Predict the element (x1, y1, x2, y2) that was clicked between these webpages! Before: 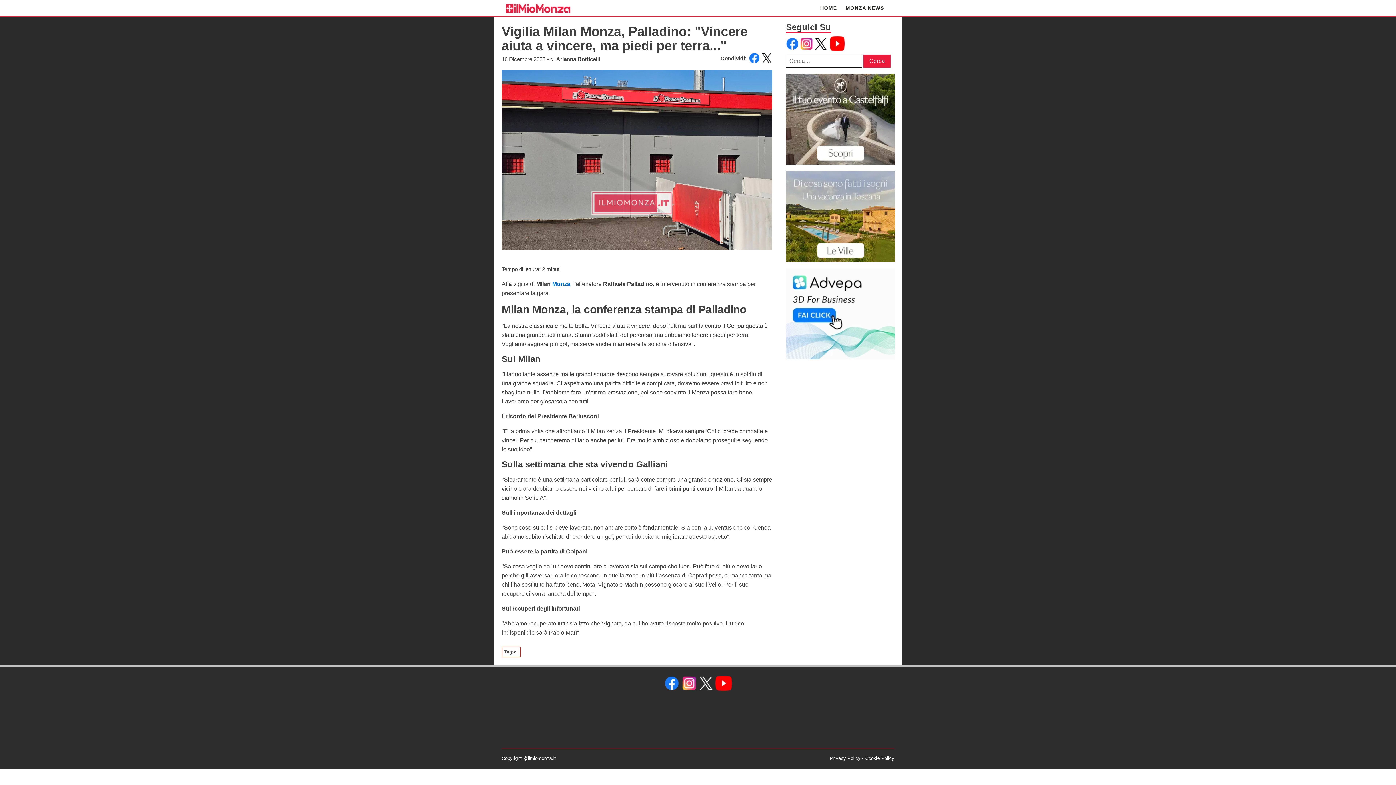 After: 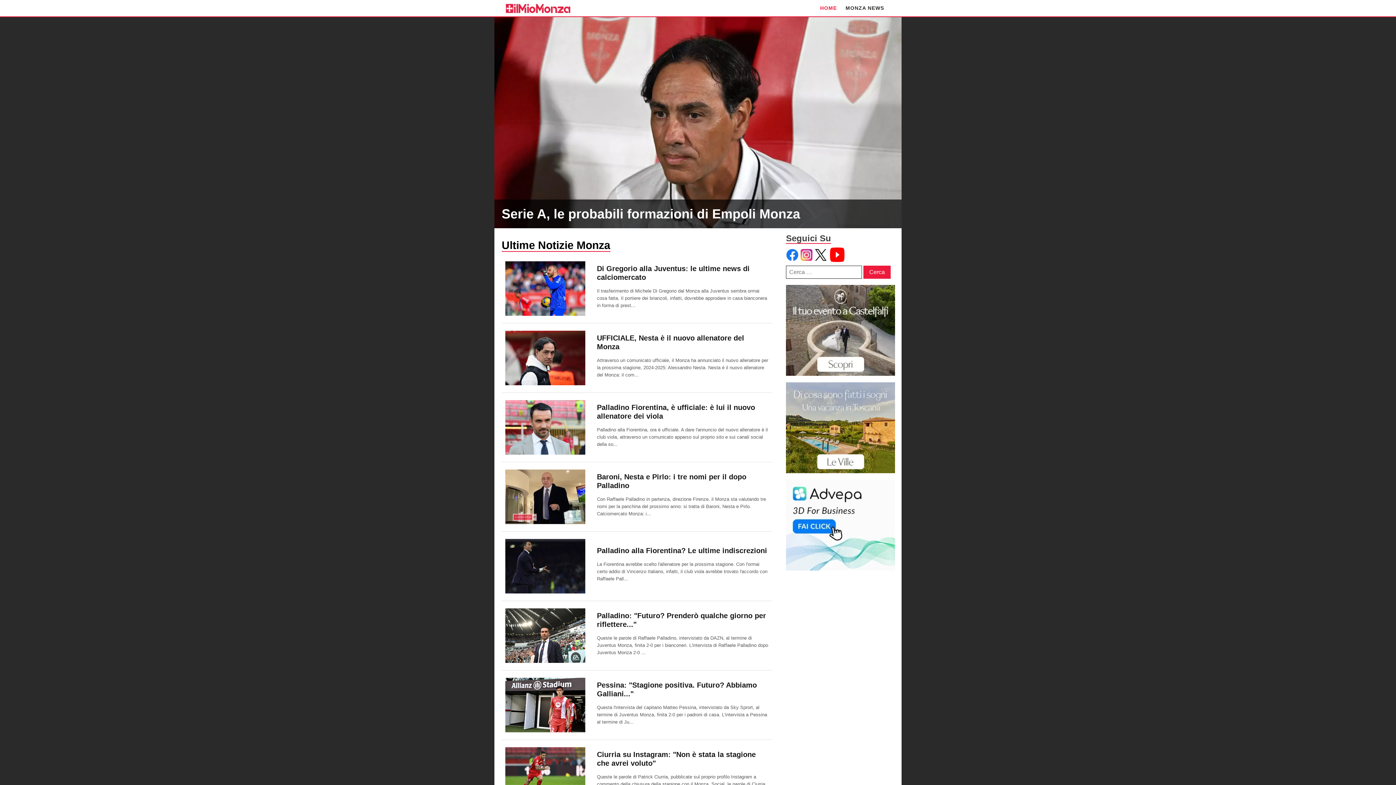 Action: label: Monza bbox: (552, 281, 570, 287)